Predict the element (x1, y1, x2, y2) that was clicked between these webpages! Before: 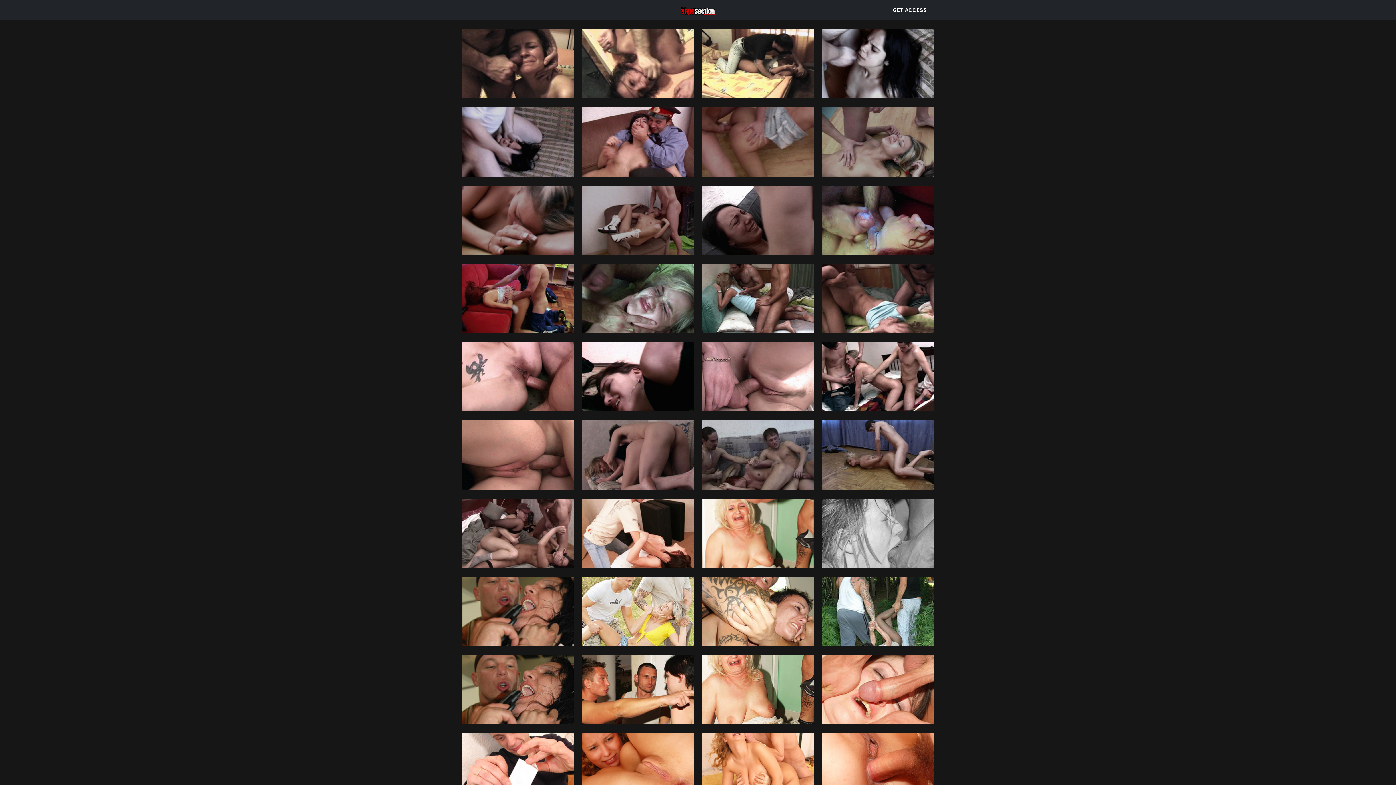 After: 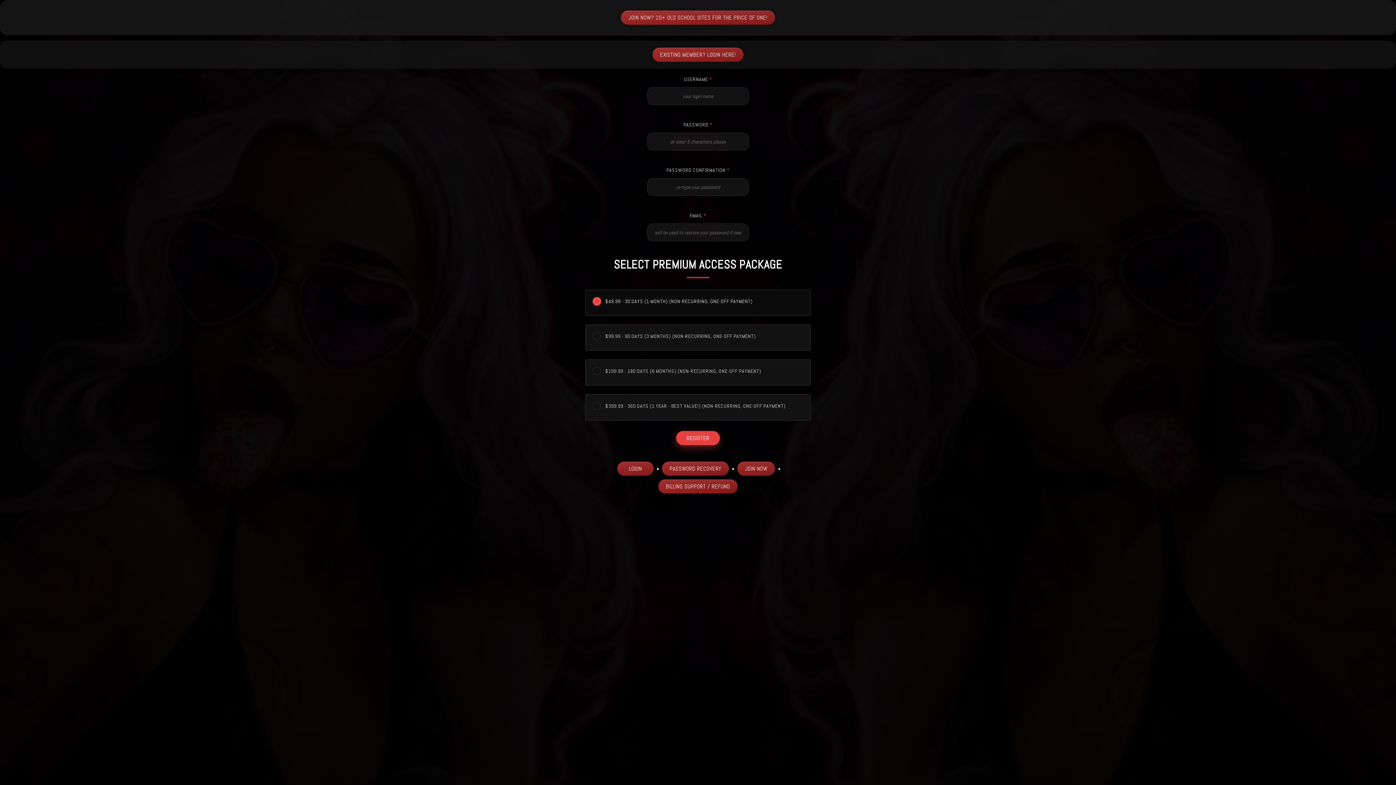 Action: bbox: (578, 498, 698, 568)